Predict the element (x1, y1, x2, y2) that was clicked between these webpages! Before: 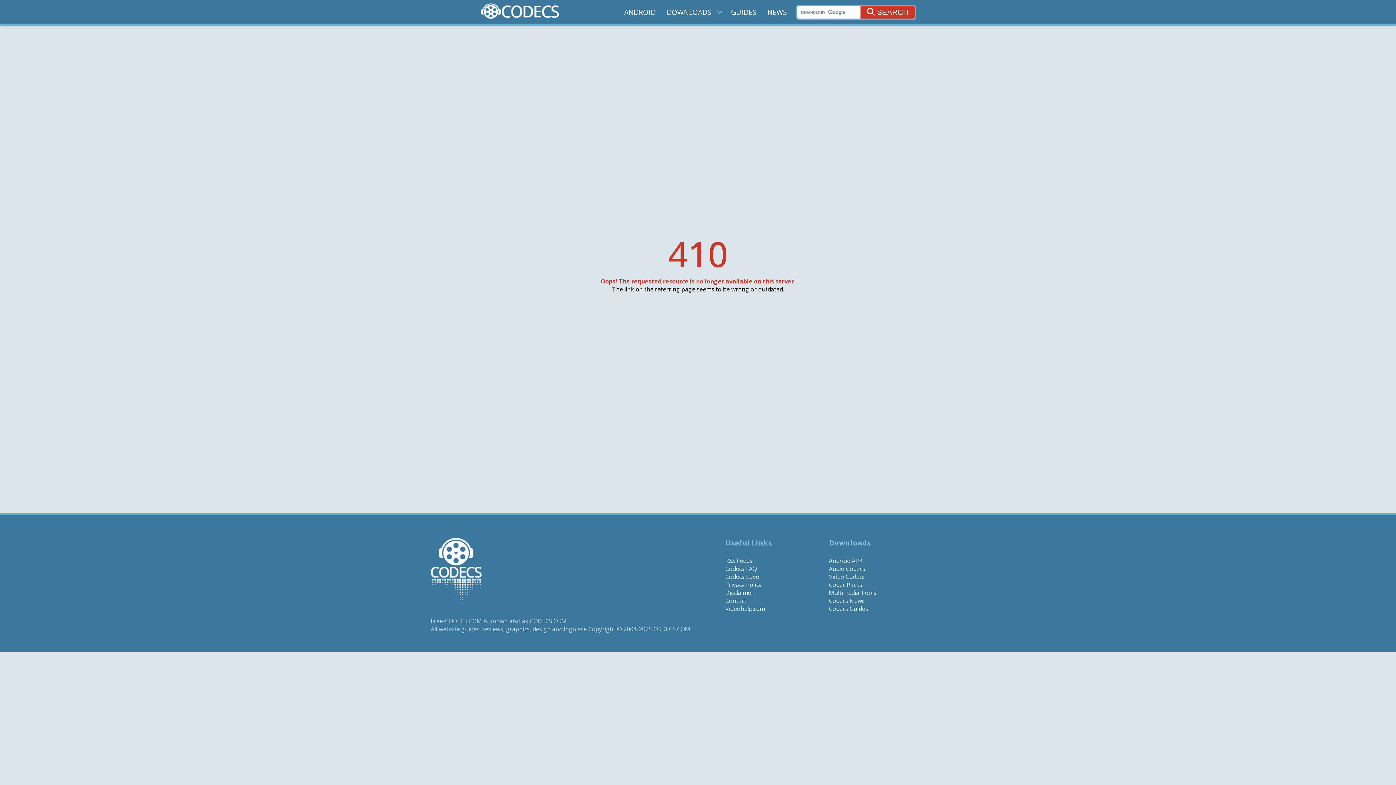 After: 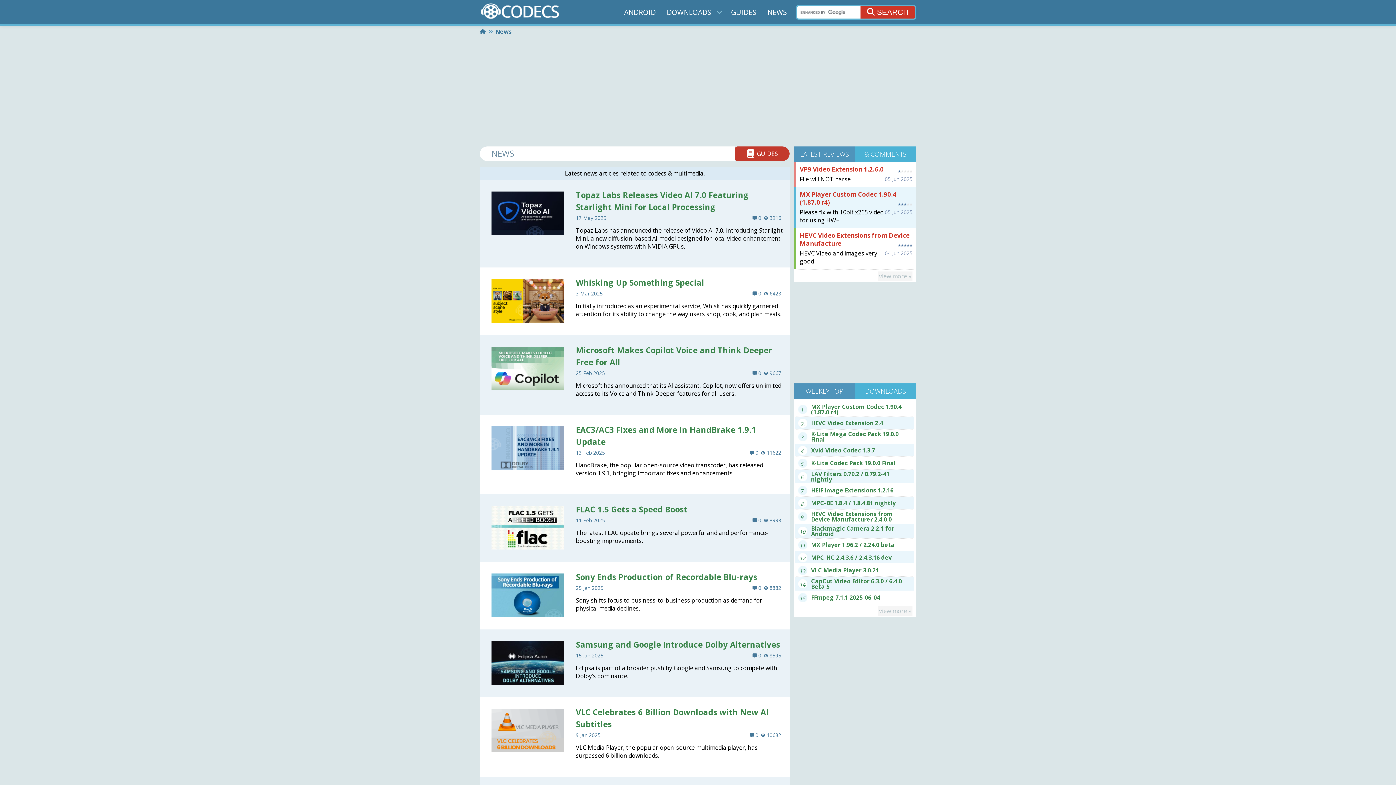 Action: label: Codecs News bbox: (829, 597, 865, 605)